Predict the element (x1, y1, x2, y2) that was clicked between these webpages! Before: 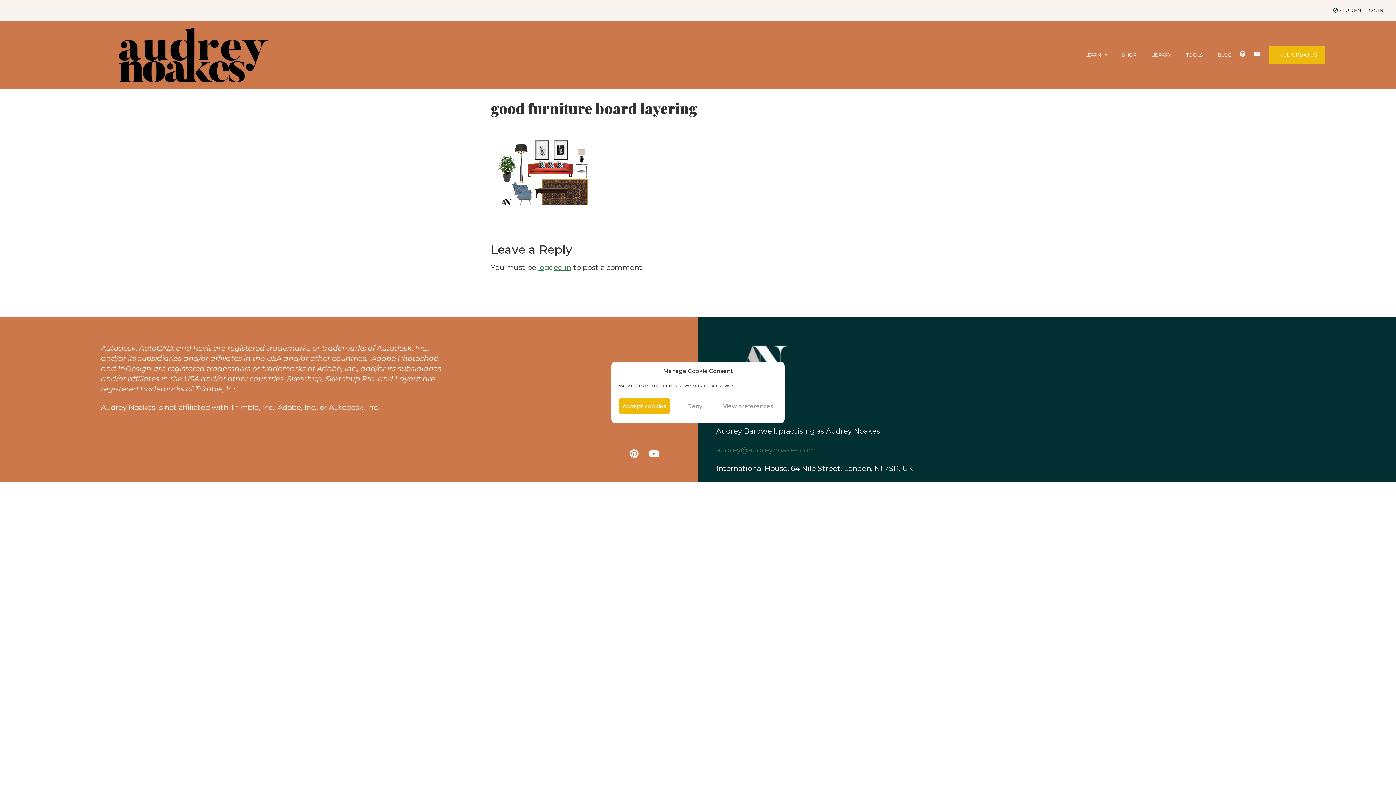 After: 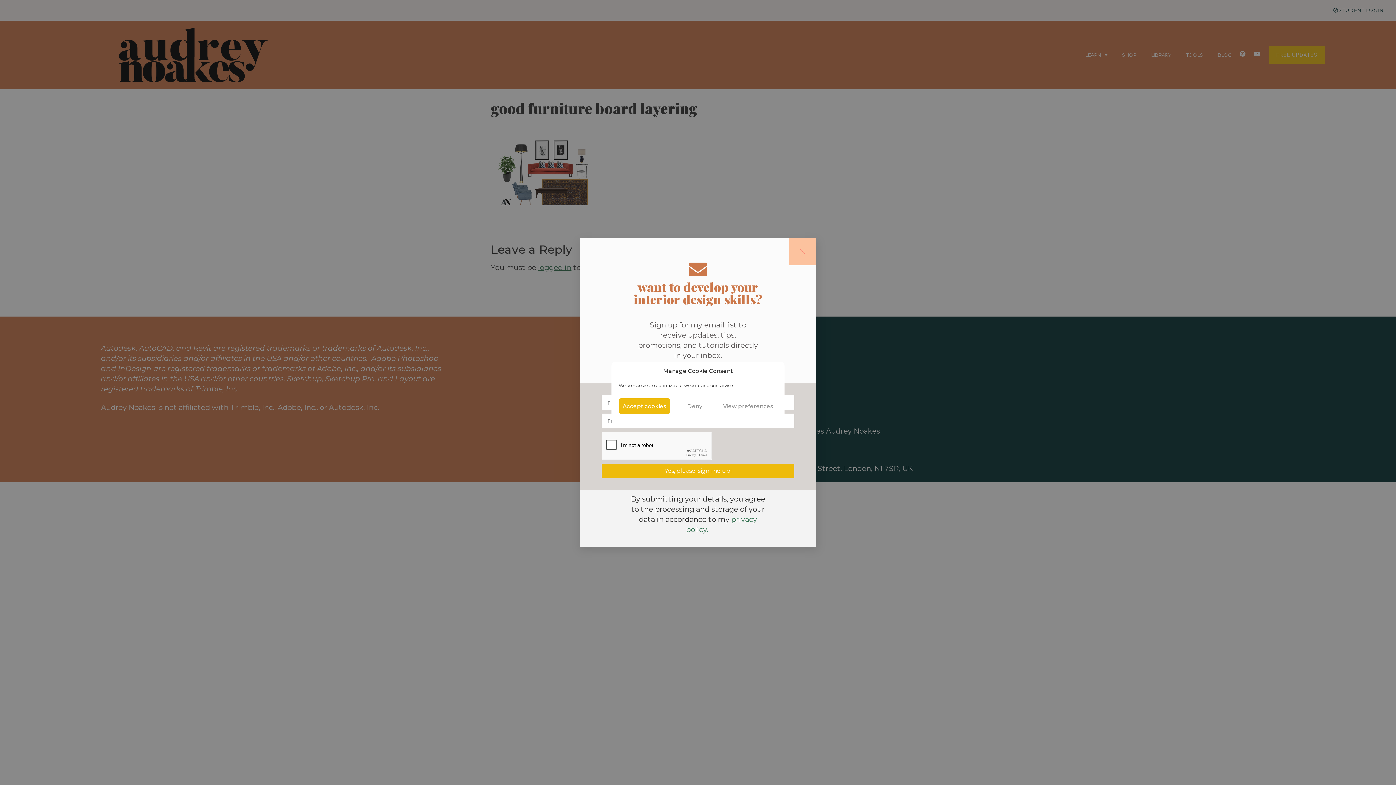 Action: label: FREE UPDATES bbox: (1269, 46, 1325, 63)